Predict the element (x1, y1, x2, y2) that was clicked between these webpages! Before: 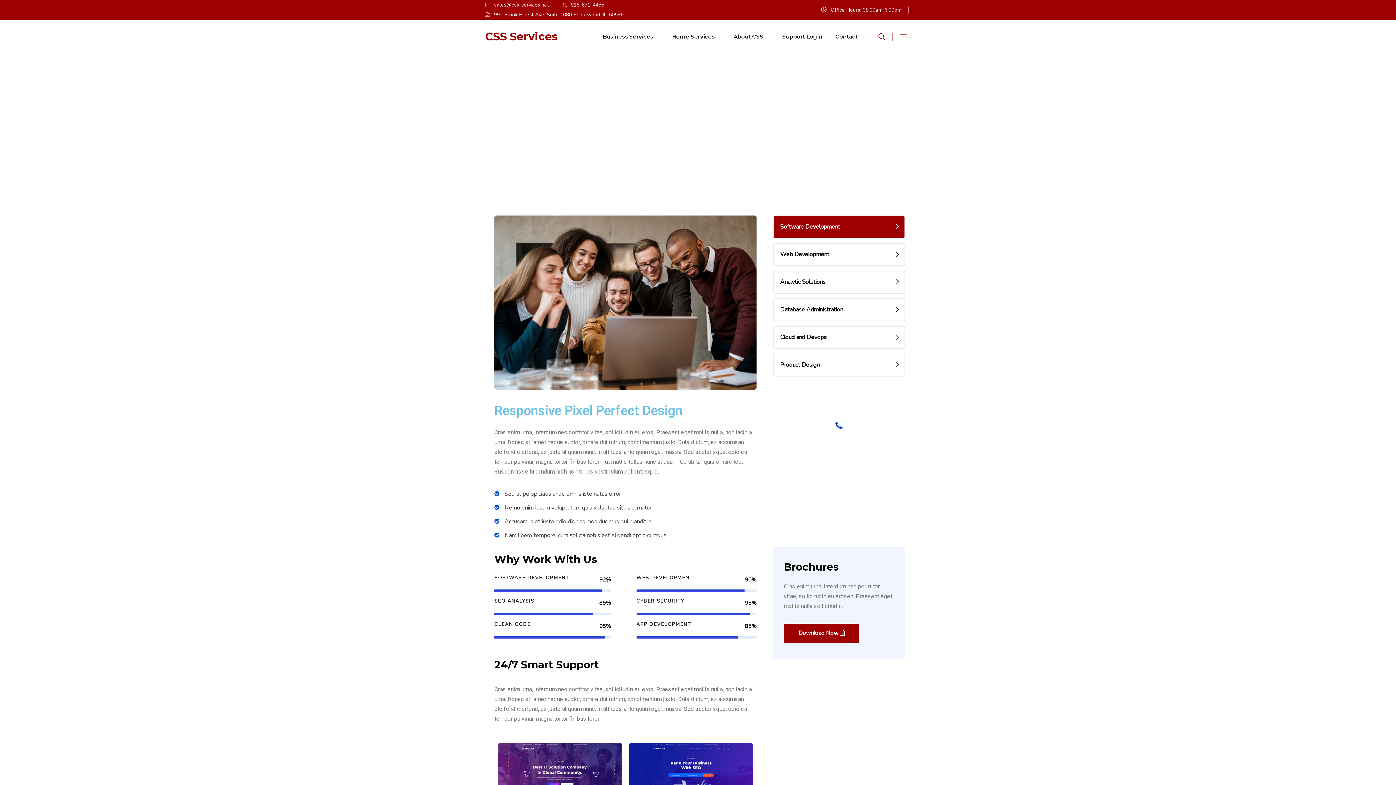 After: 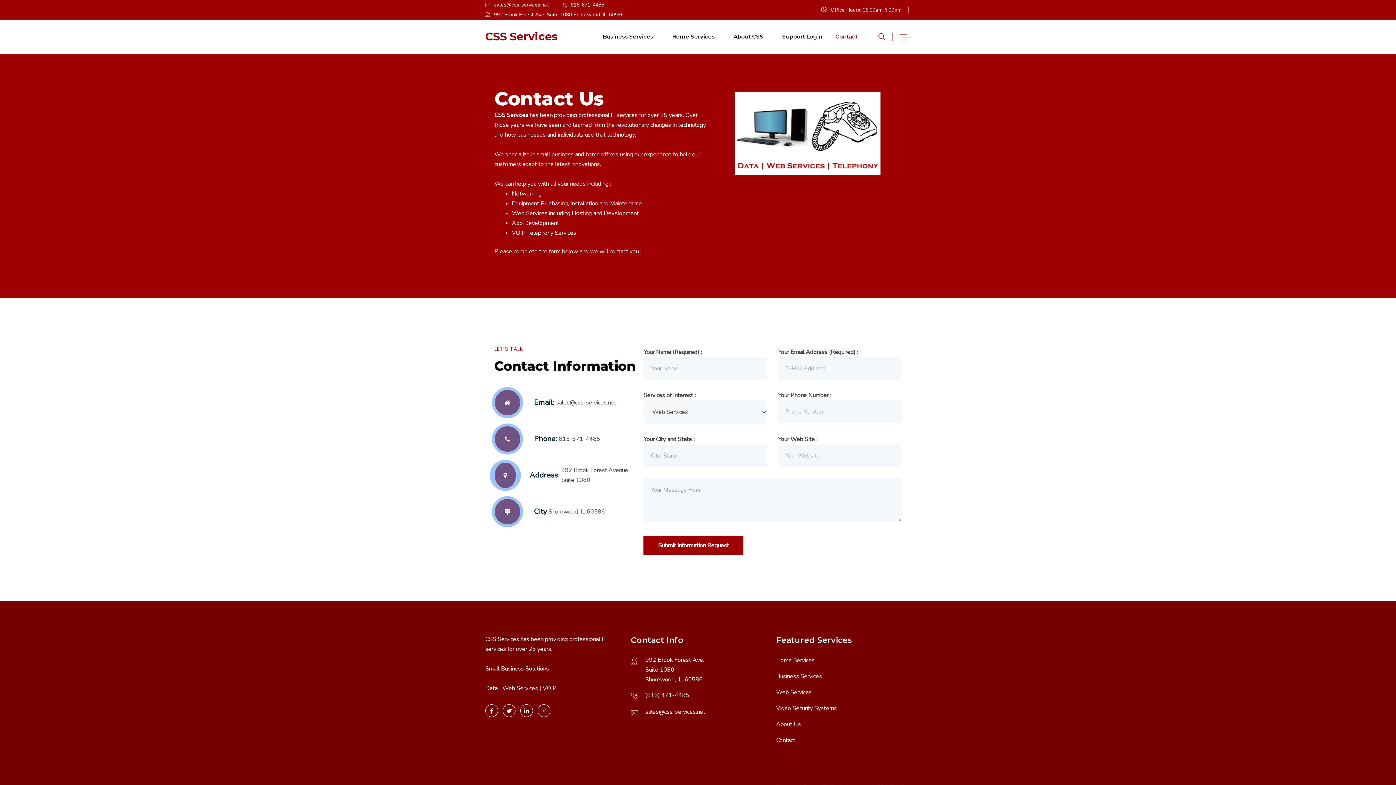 Action: bbox: (835, 32, 857, 41) label: Contact